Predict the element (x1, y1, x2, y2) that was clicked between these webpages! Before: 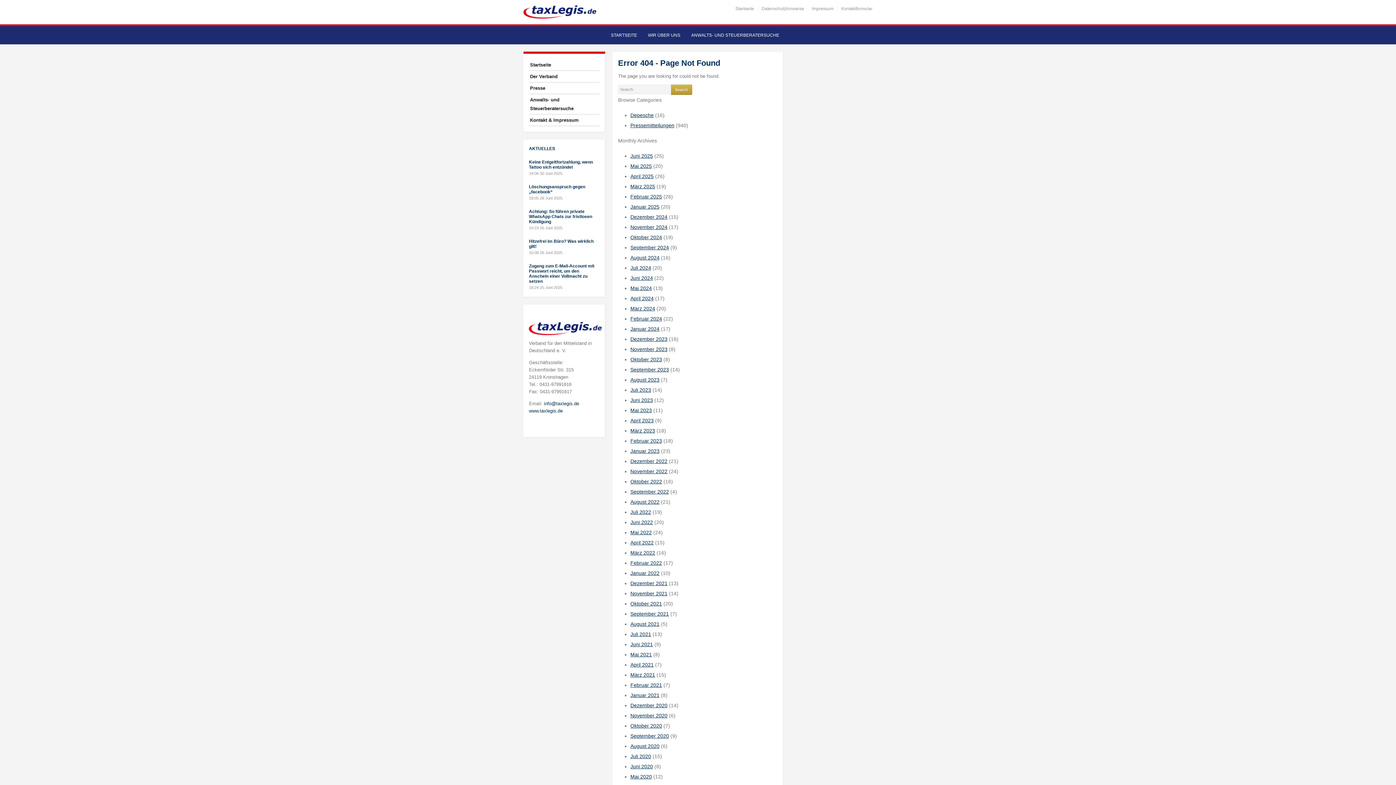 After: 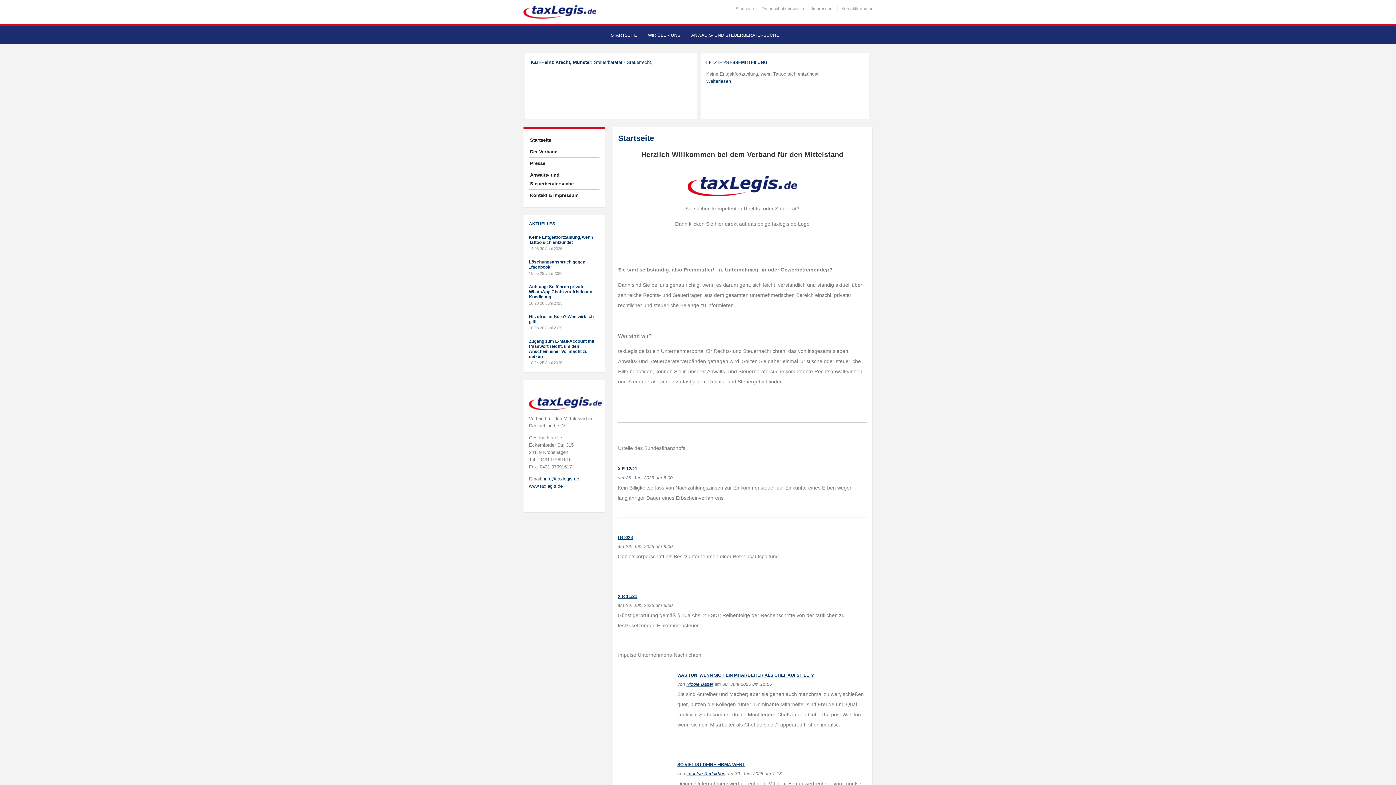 Action: label: Januar 2023 bbox: (630, 448, 659, 454)